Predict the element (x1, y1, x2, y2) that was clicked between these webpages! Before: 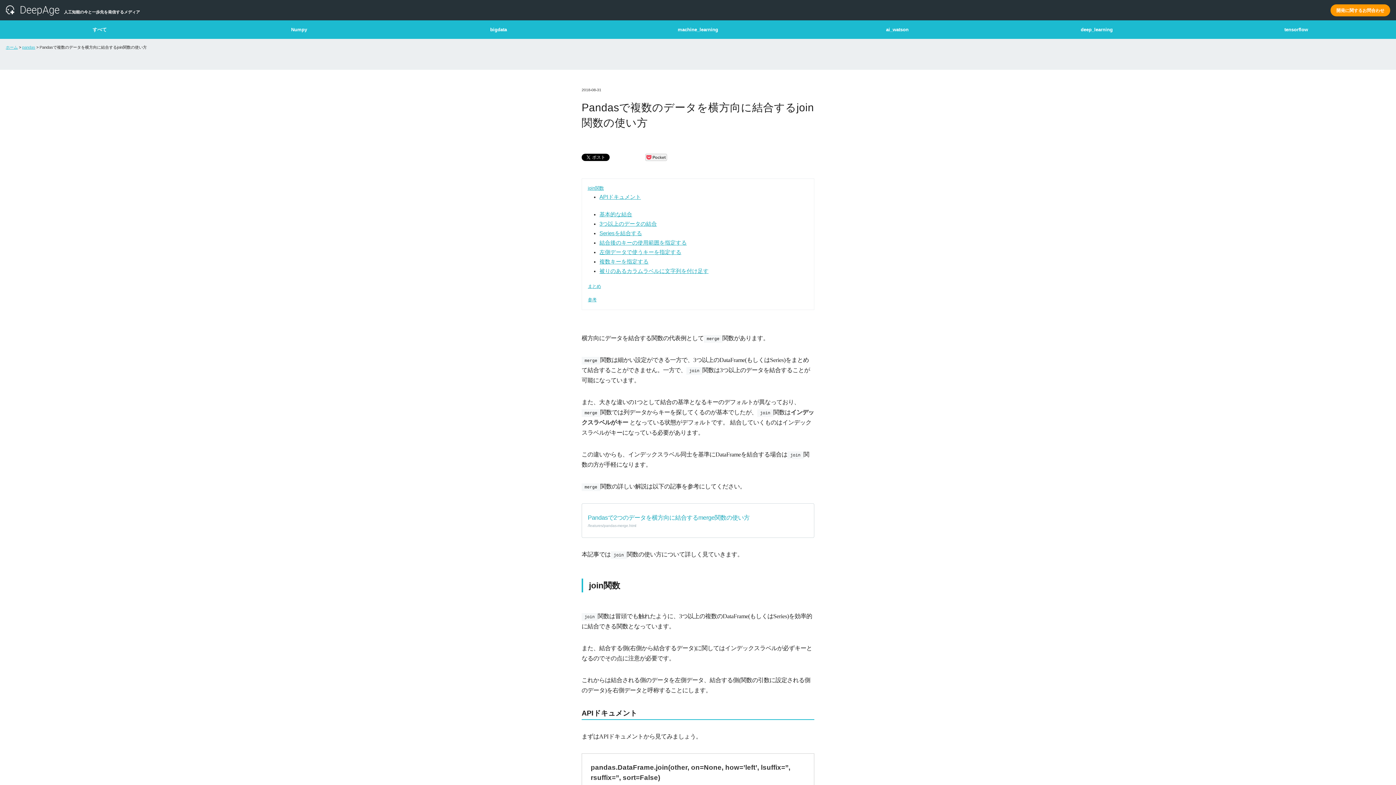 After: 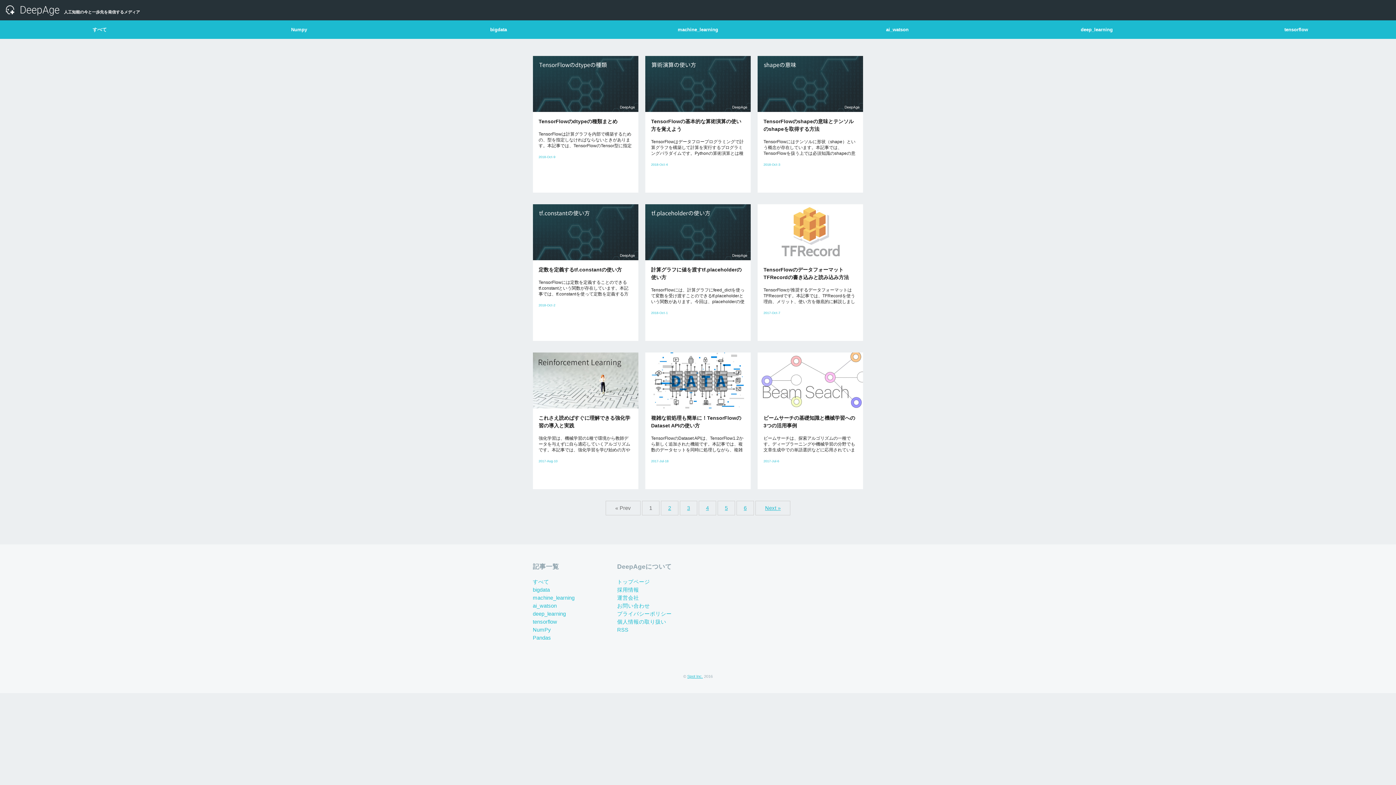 Action: label: すべて bbox: (14, 20, 184, 38)